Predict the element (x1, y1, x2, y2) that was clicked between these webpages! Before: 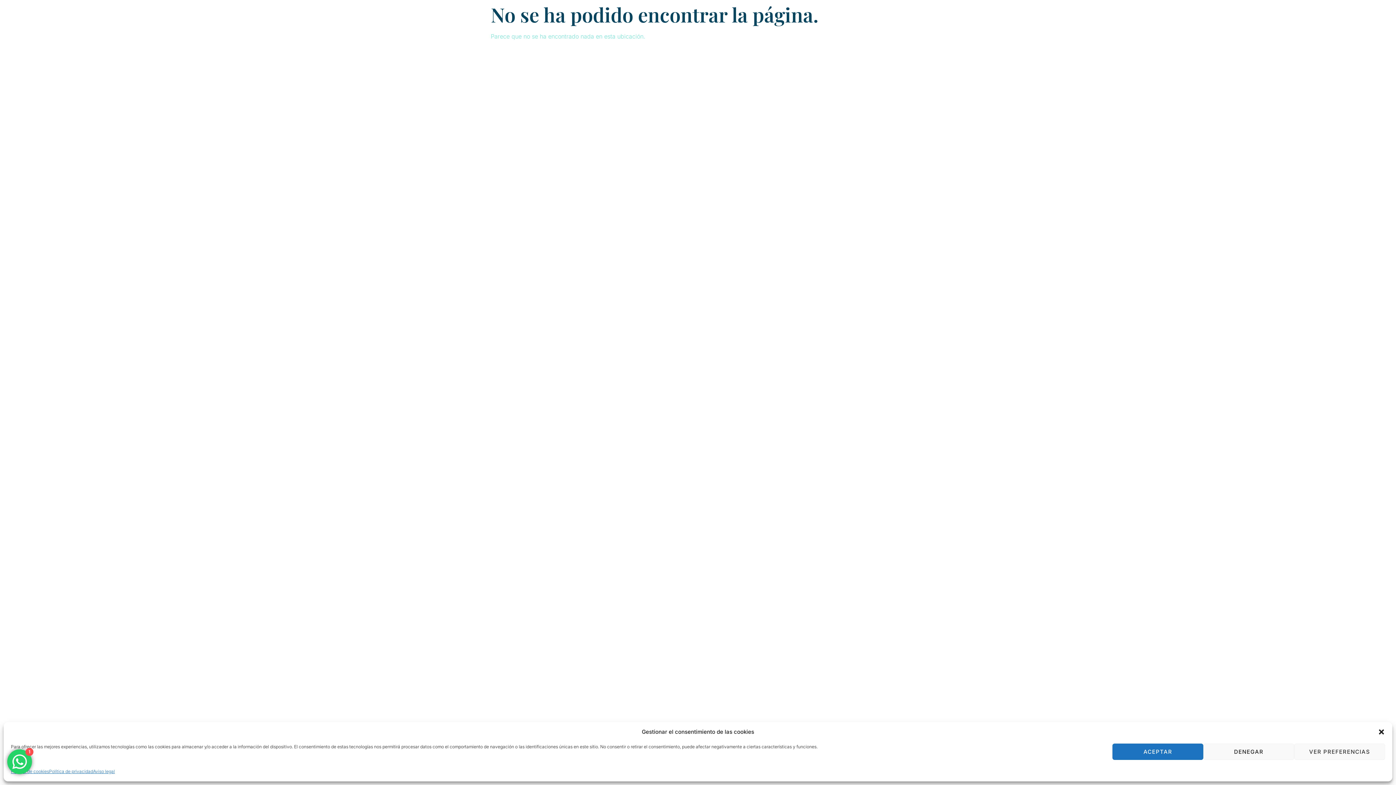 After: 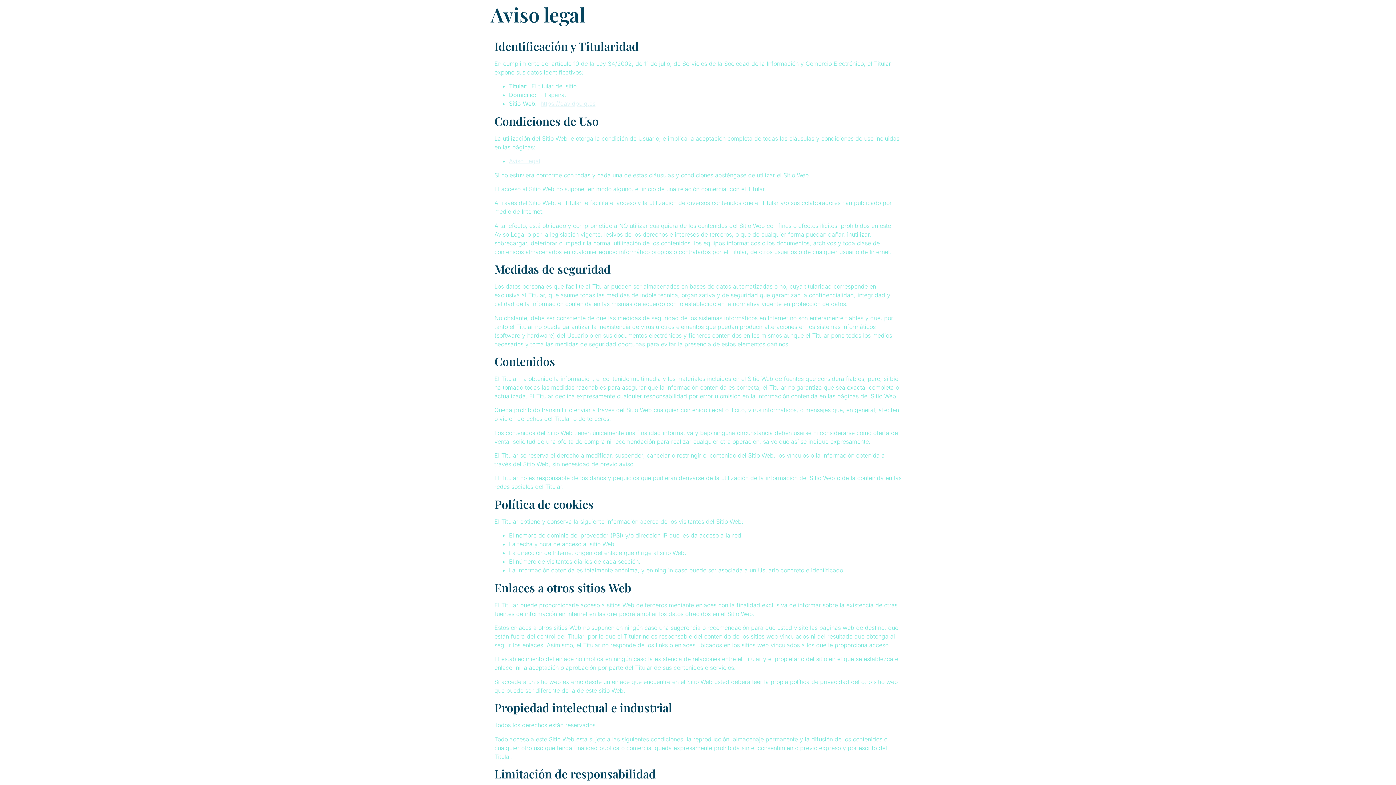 Action: label: Aviso legal bbox: (93, 767, 114, 776)